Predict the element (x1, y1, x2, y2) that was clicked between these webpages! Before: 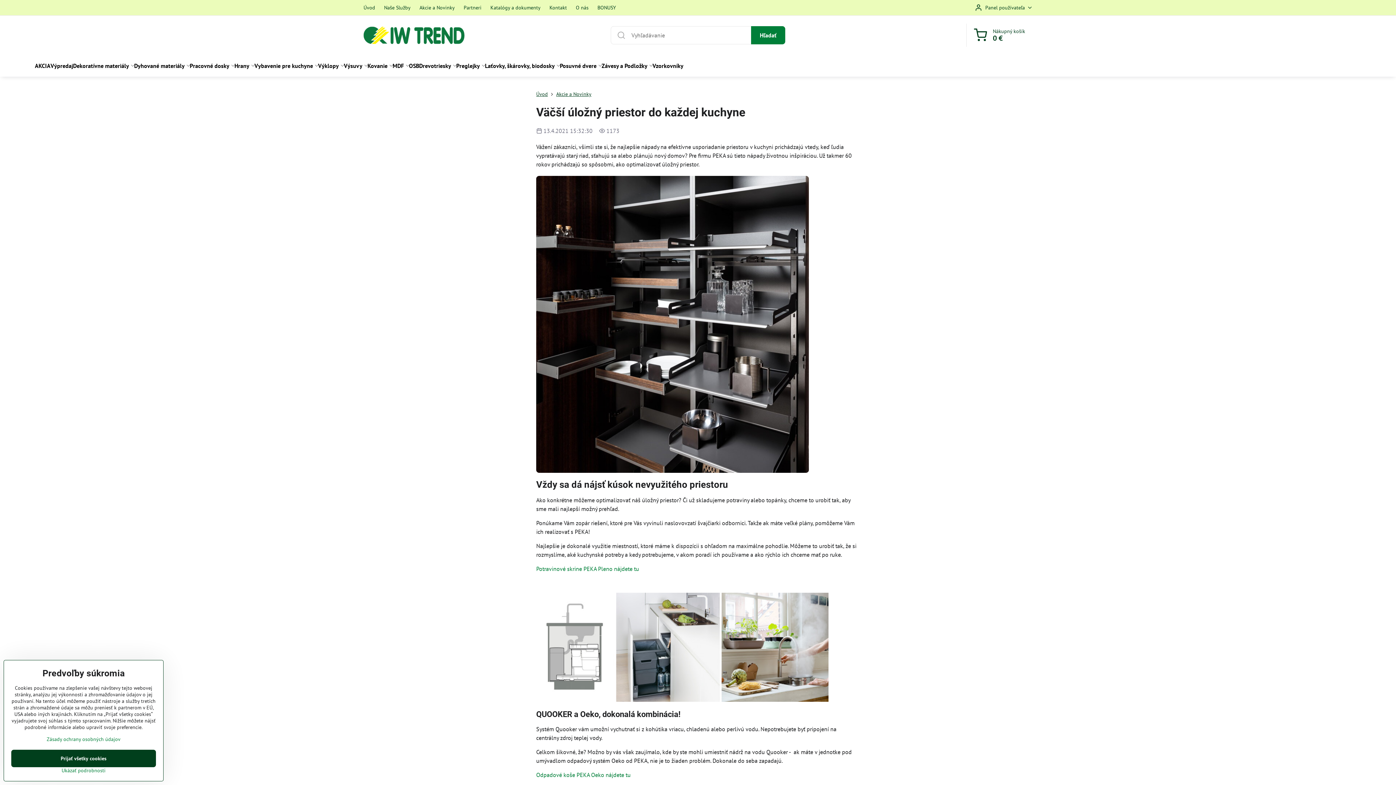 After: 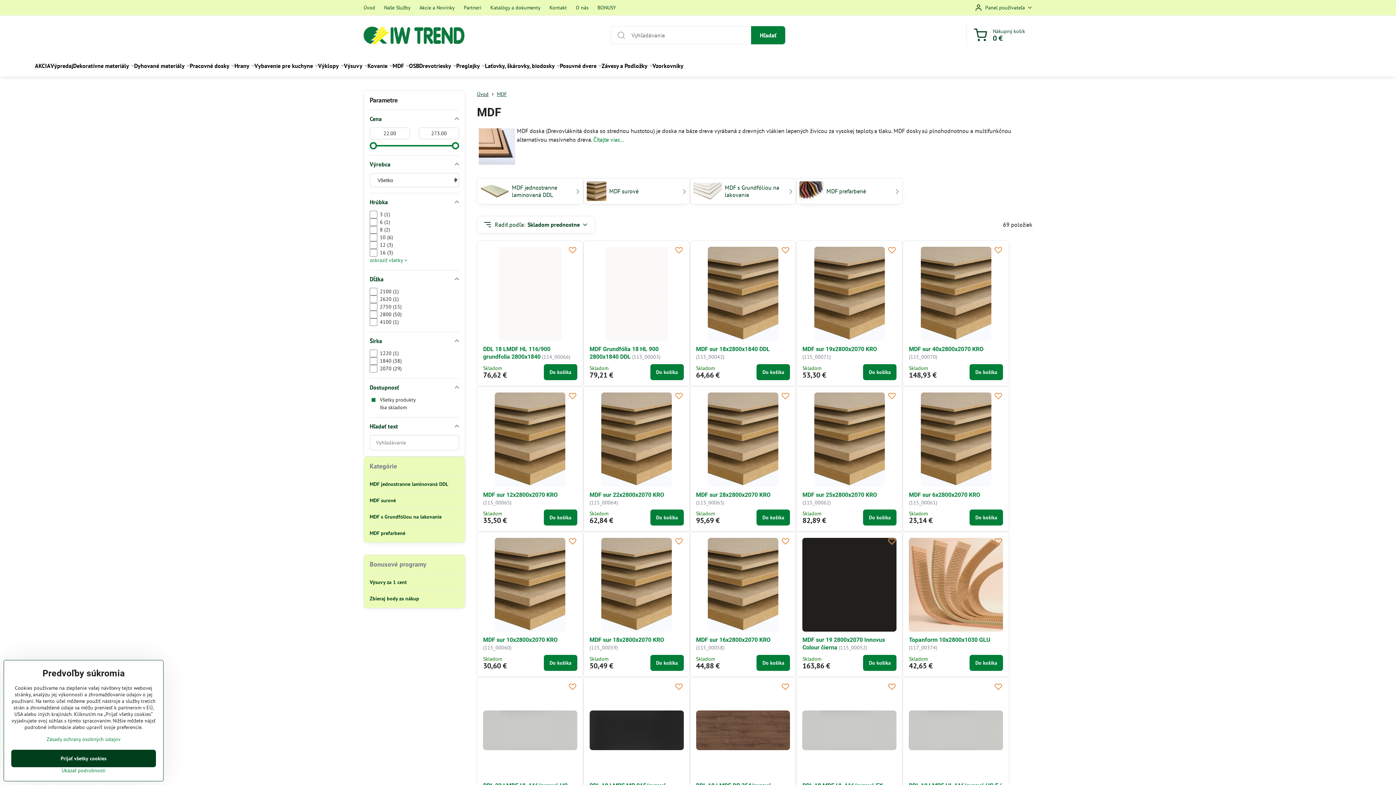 Action: bbox: (392, 54, 409, 76) label: MDF